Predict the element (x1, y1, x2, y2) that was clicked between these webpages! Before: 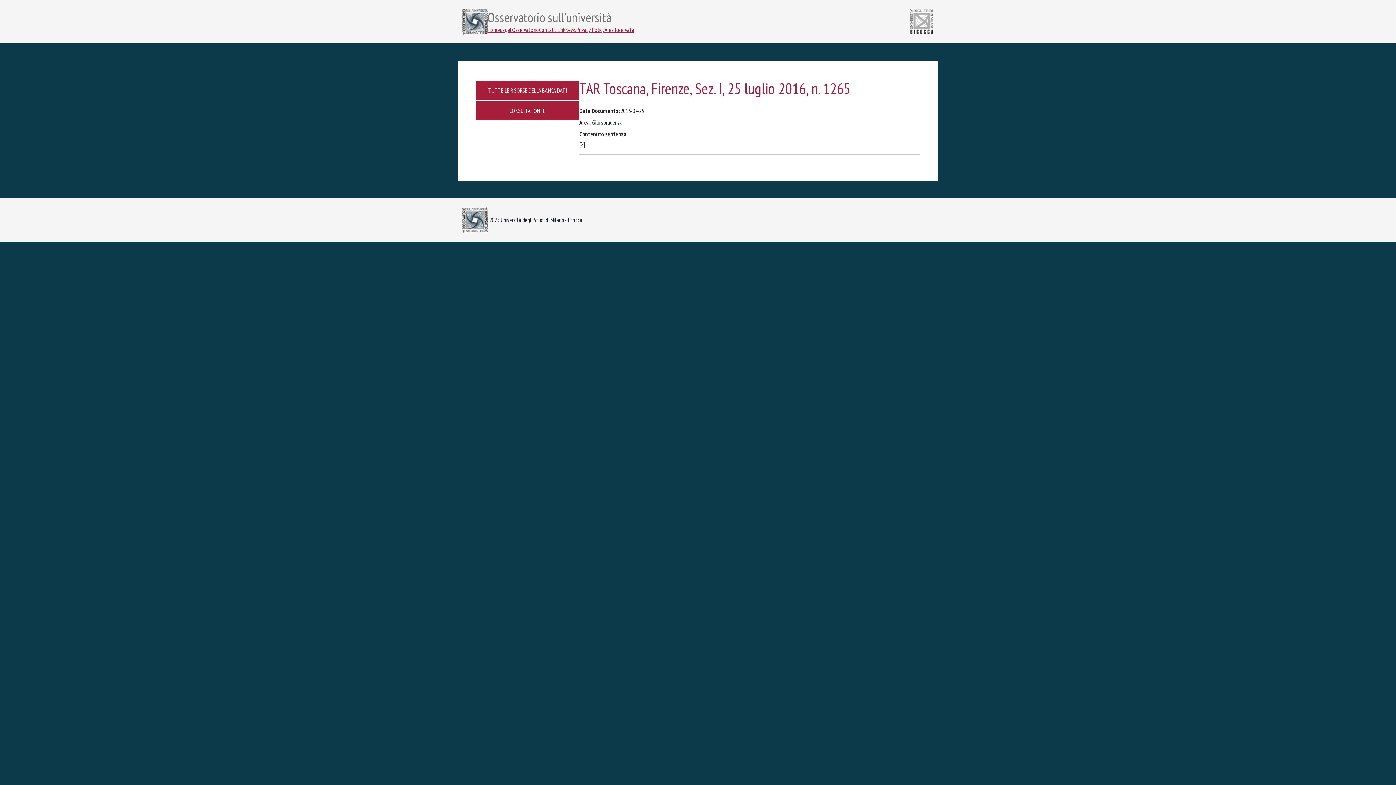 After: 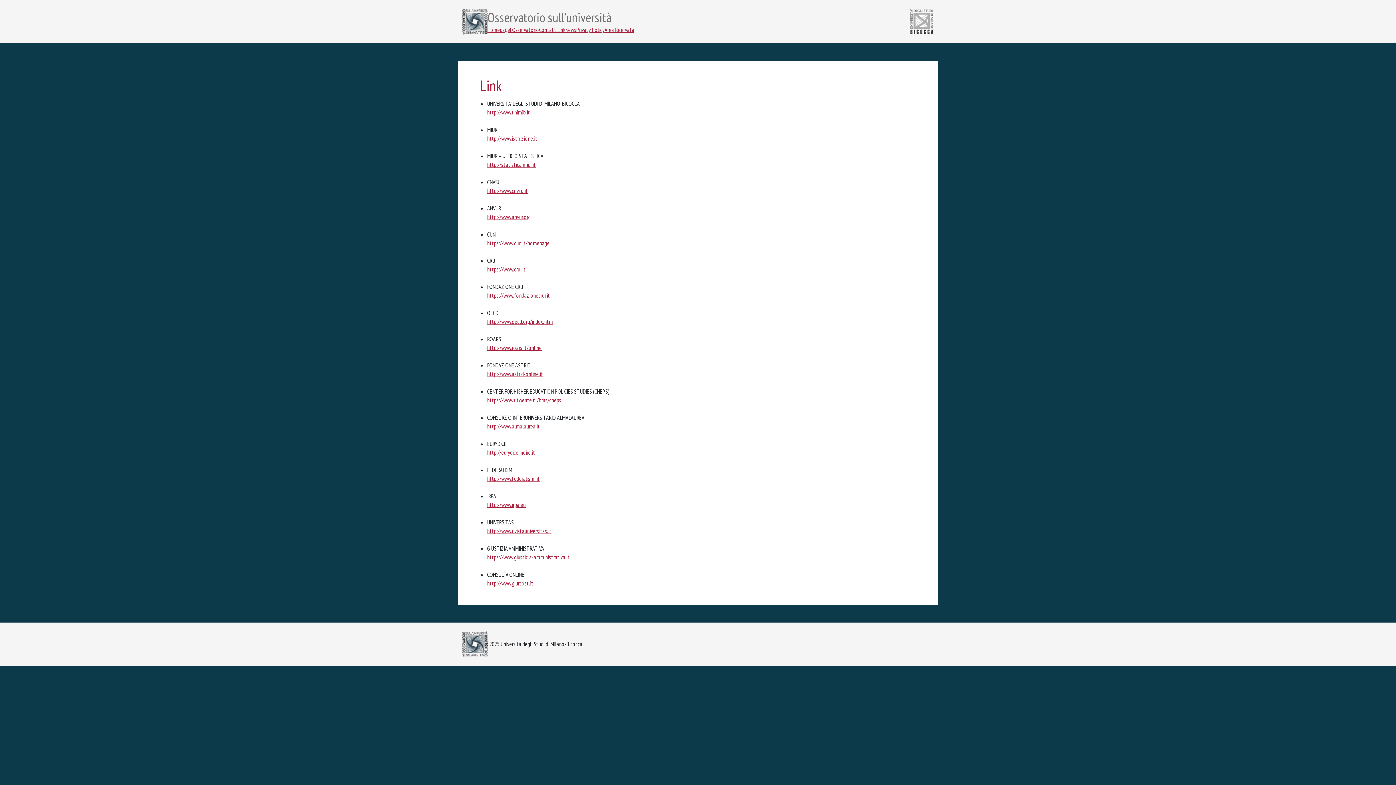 Action: label: Link bbox: (557, 26, 565, 33)